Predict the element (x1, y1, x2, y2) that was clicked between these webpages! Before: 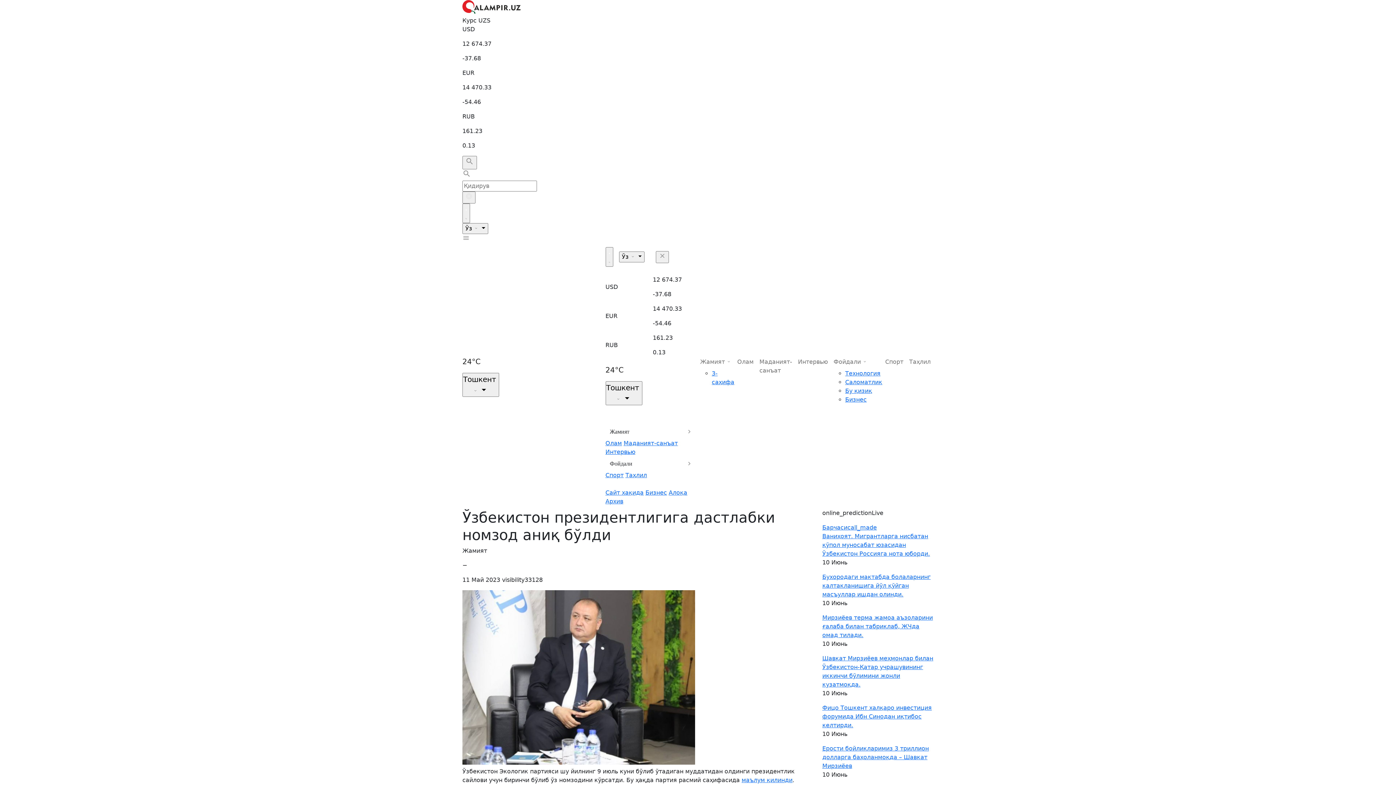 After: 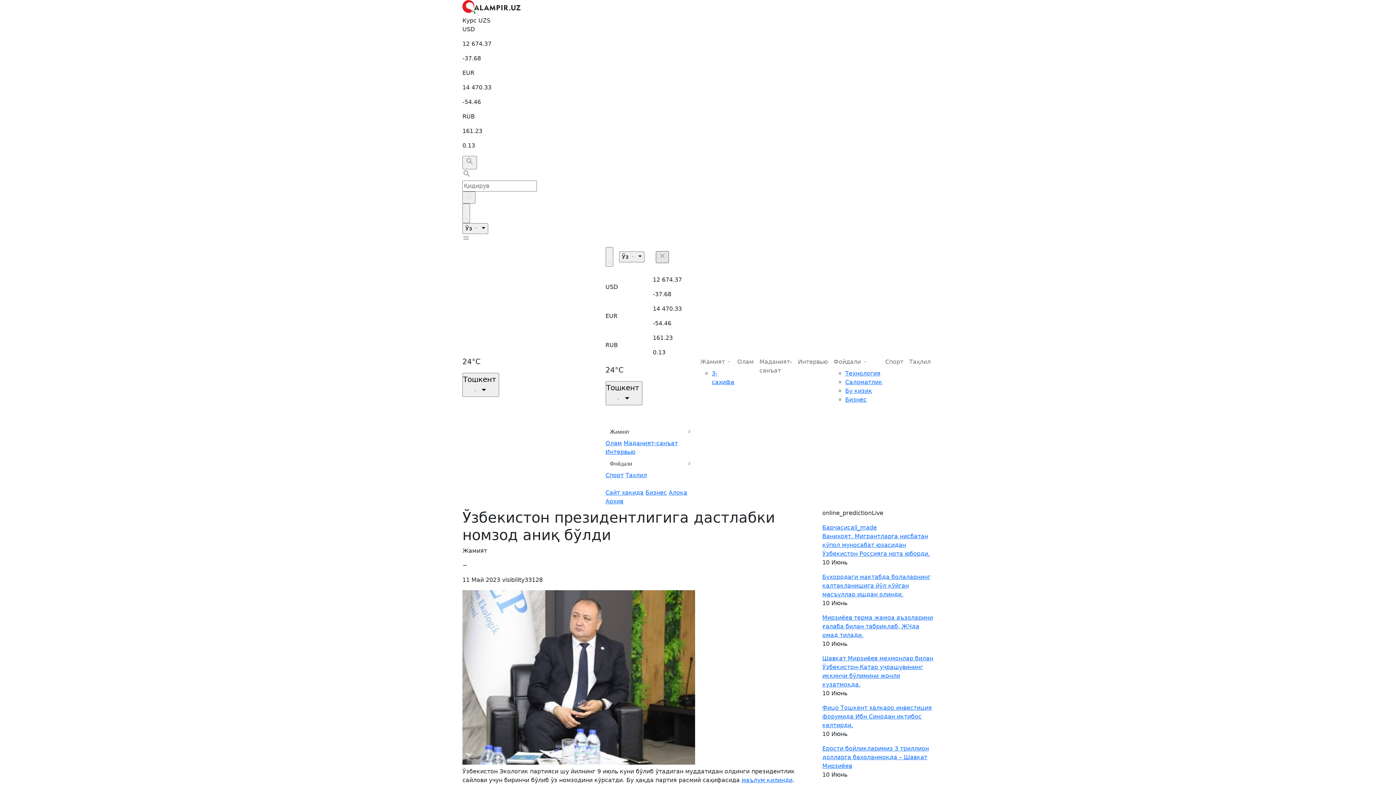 Action: bbox: (655, 251, 669, 263)